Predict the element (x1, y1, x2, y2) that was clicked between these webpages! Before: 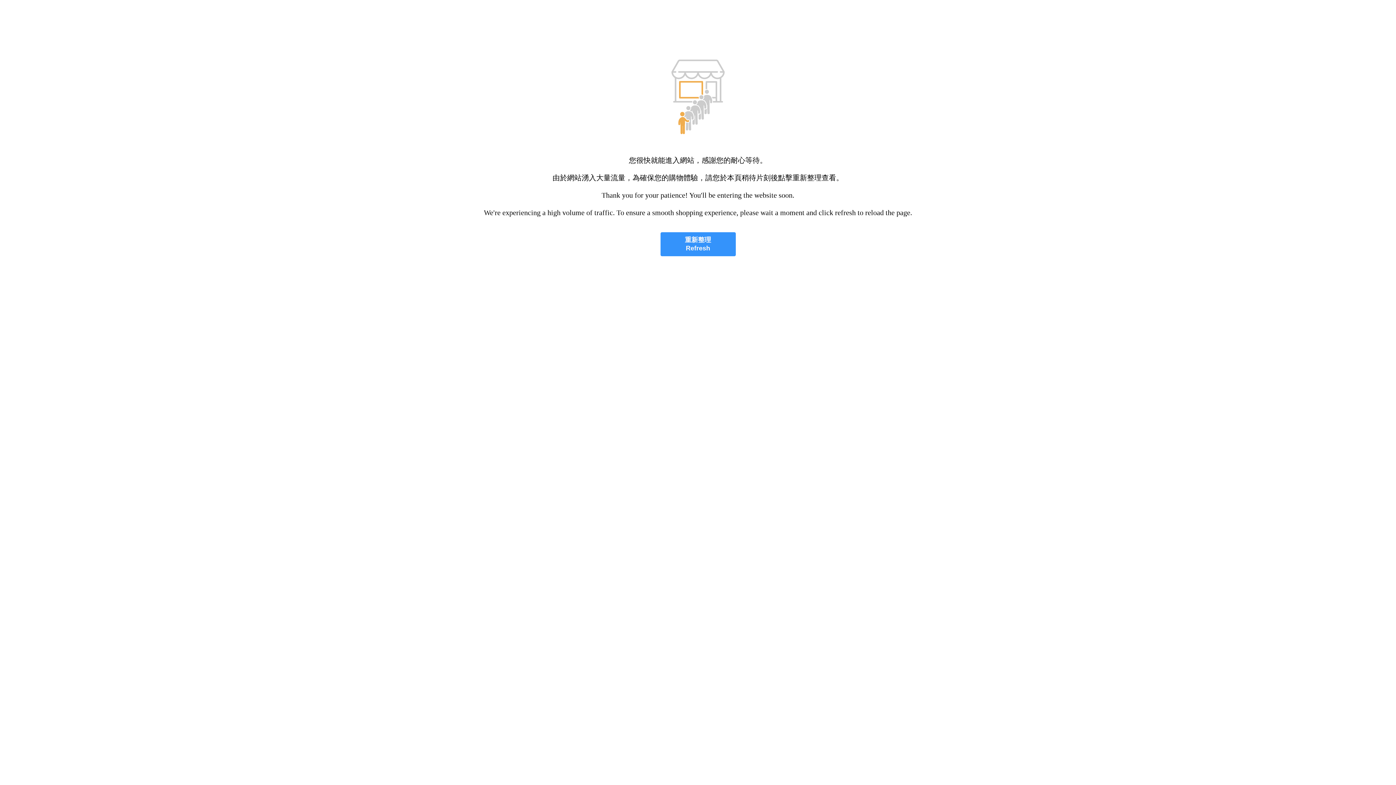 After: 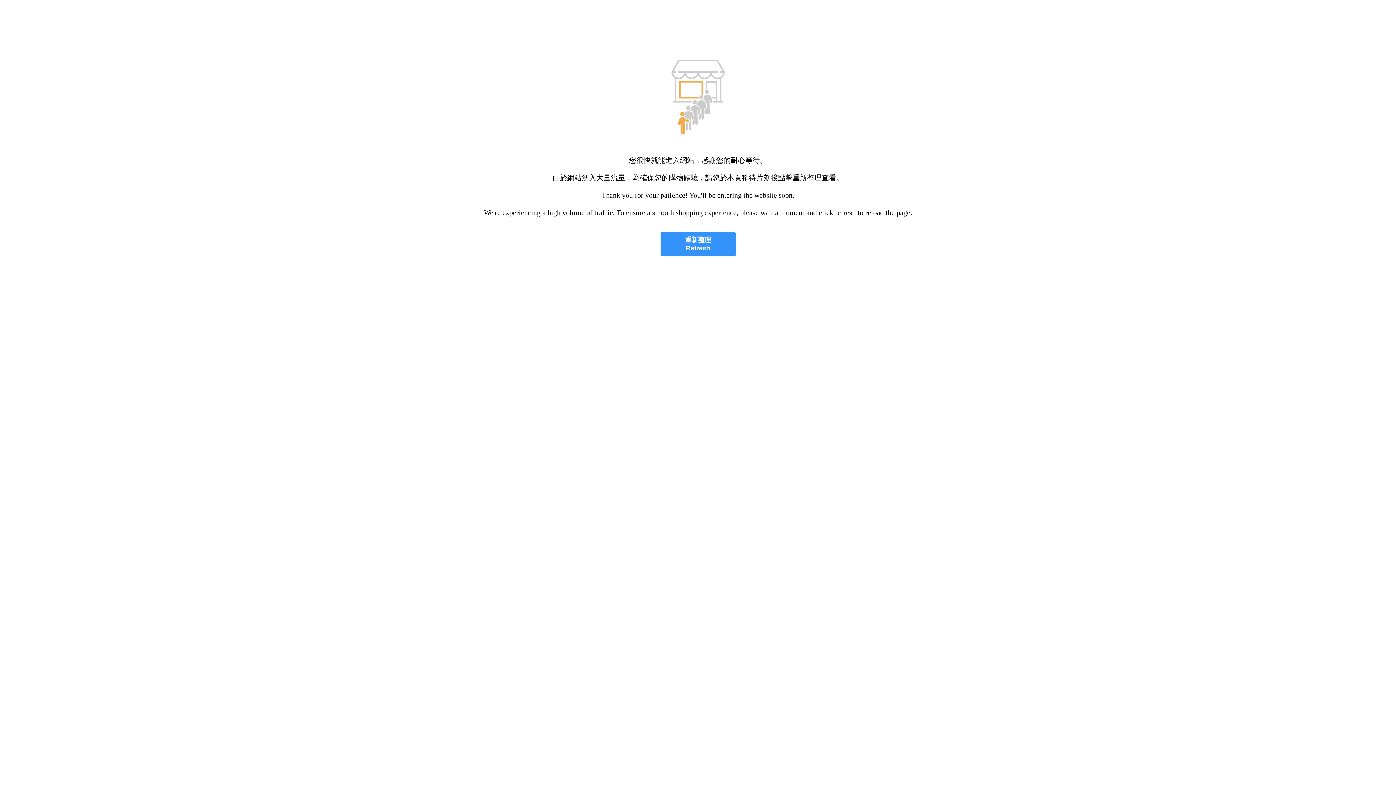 Action: label: 重新整理
Refresh bbox: (660, 232, 735, 256)